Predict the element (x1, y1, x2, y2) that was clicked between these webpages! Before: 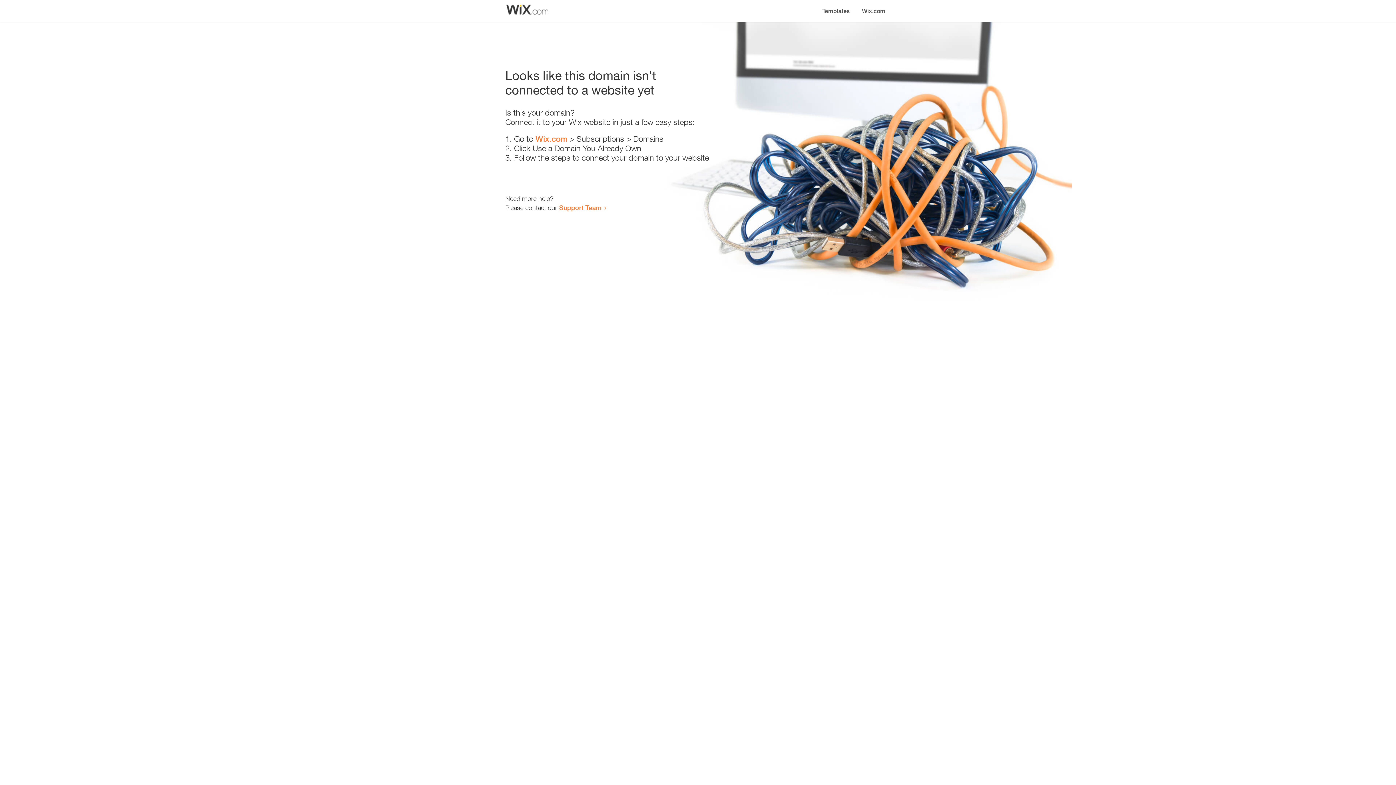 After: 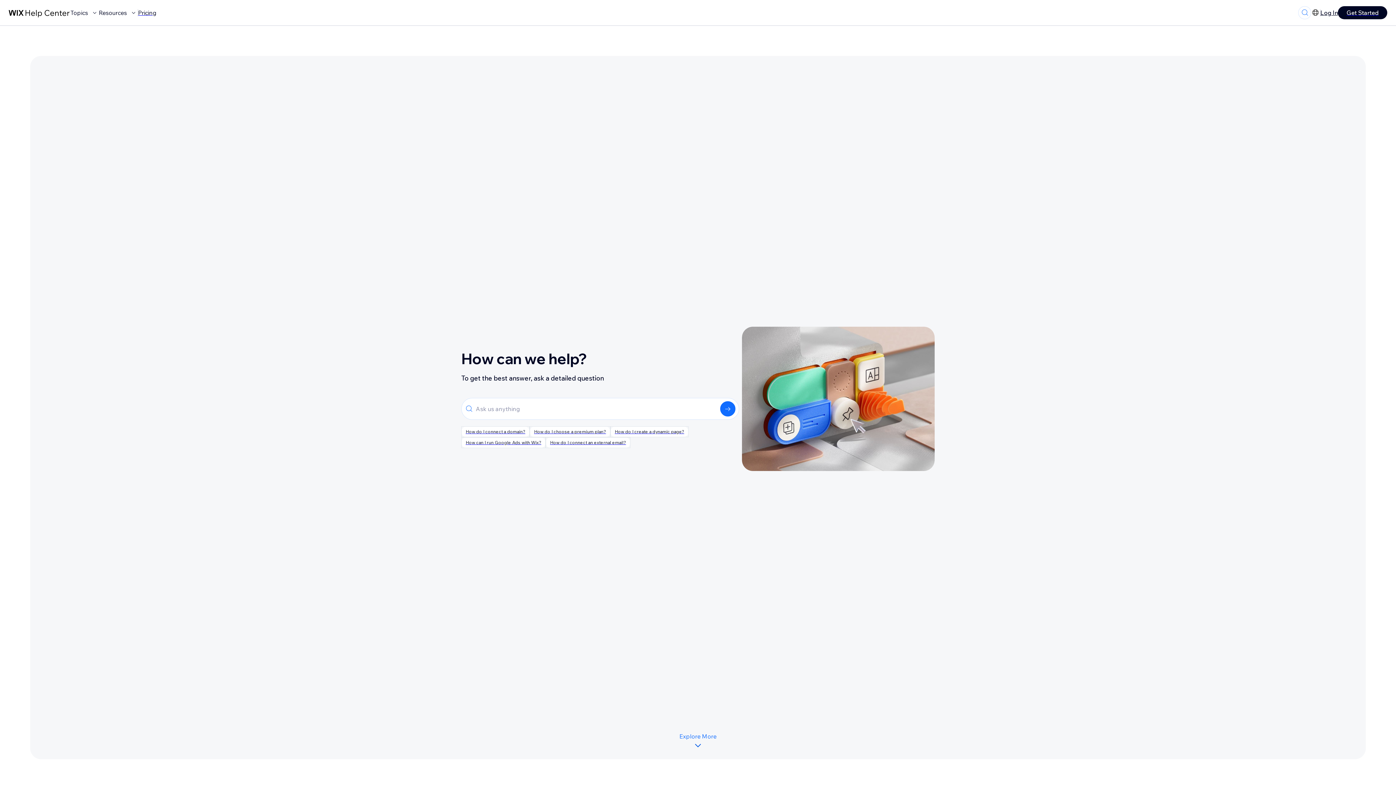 Action: label: Support Team bbox: (559, 203, 601, 211)